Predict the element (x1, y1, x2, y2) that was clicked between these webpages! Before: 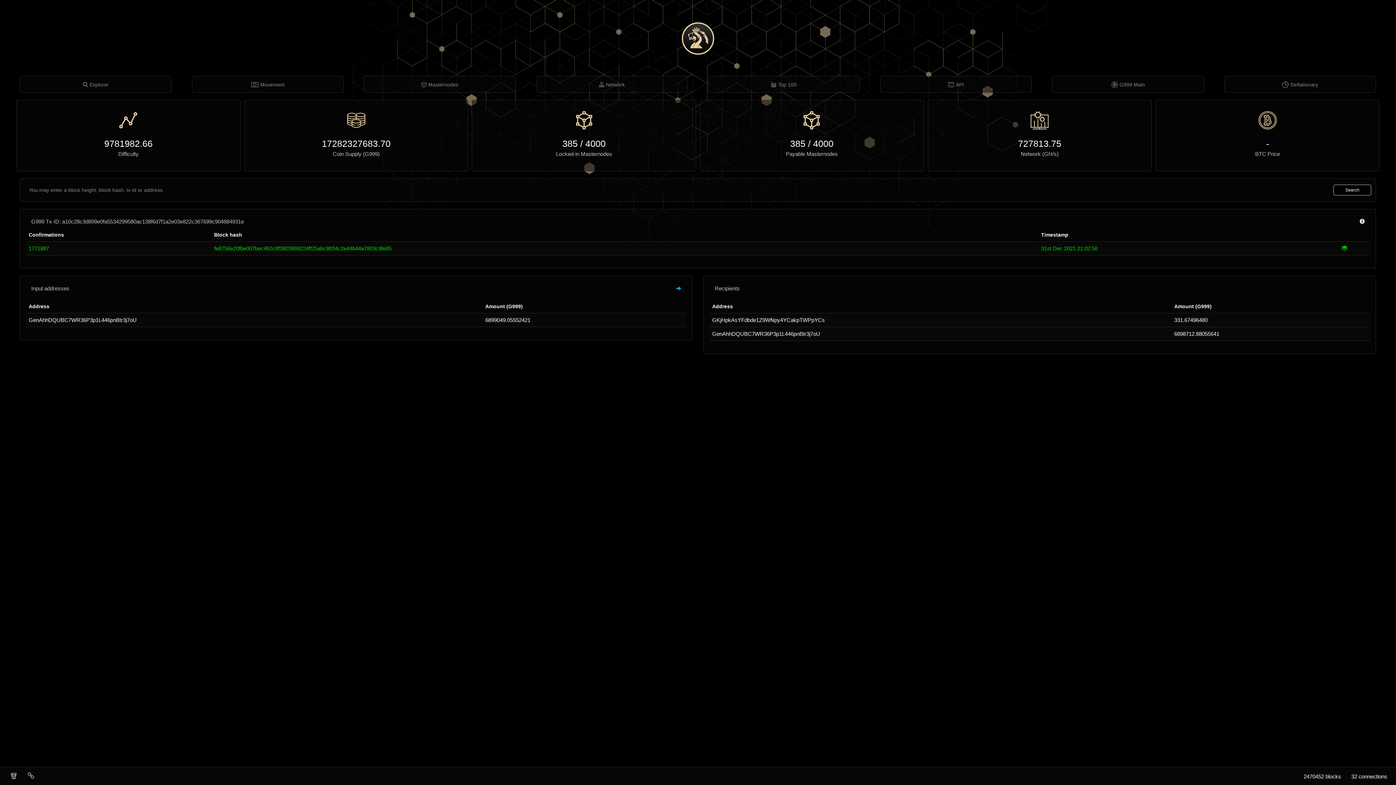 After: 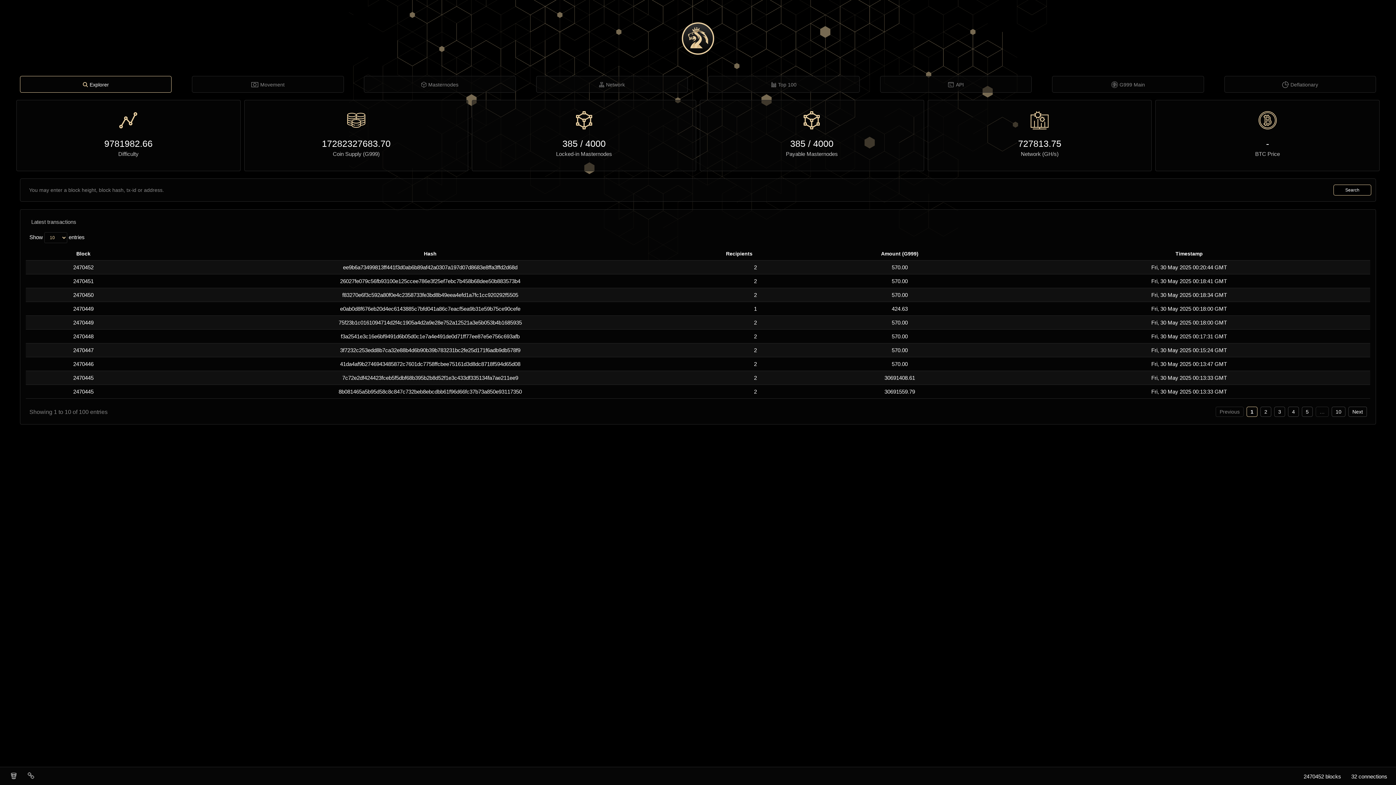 Action: bbox: (680, 0, 716, 76)